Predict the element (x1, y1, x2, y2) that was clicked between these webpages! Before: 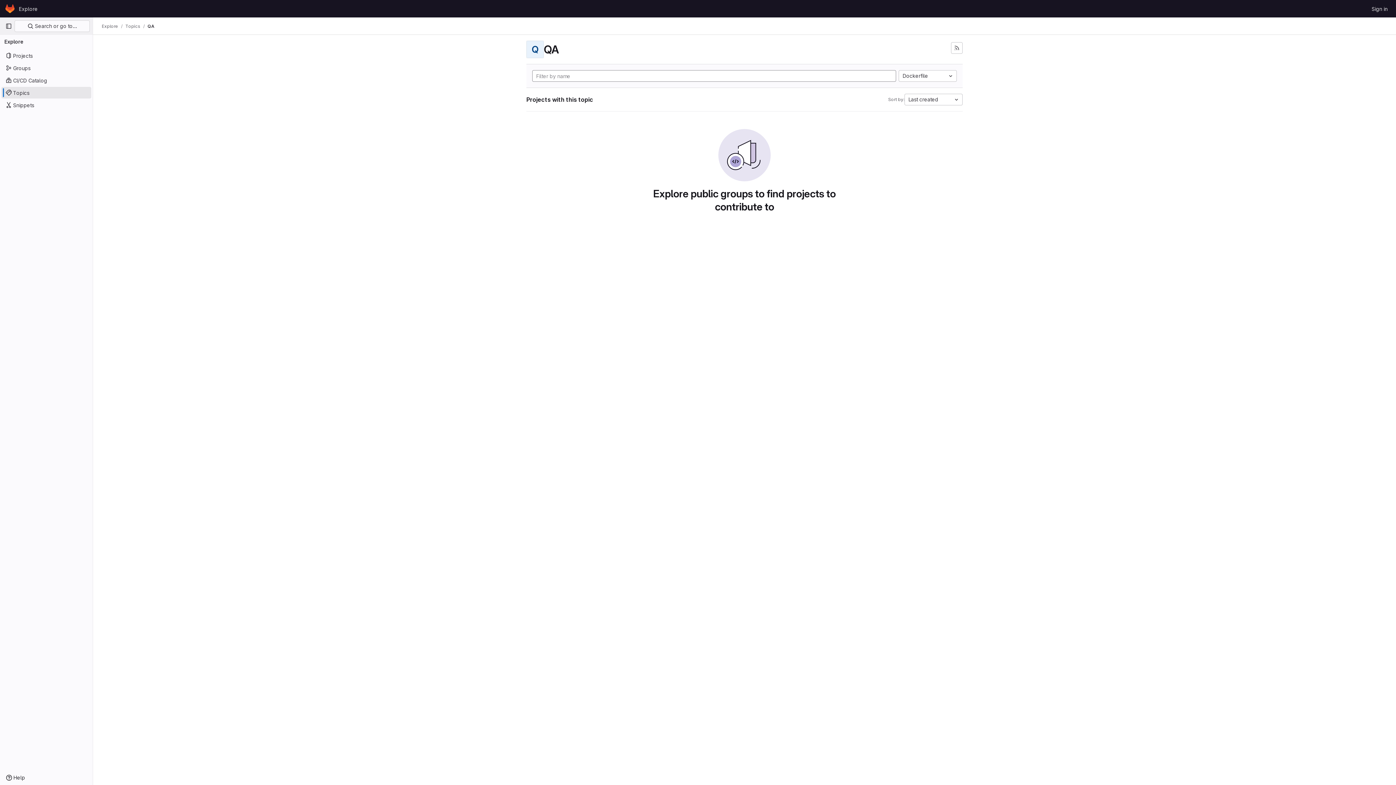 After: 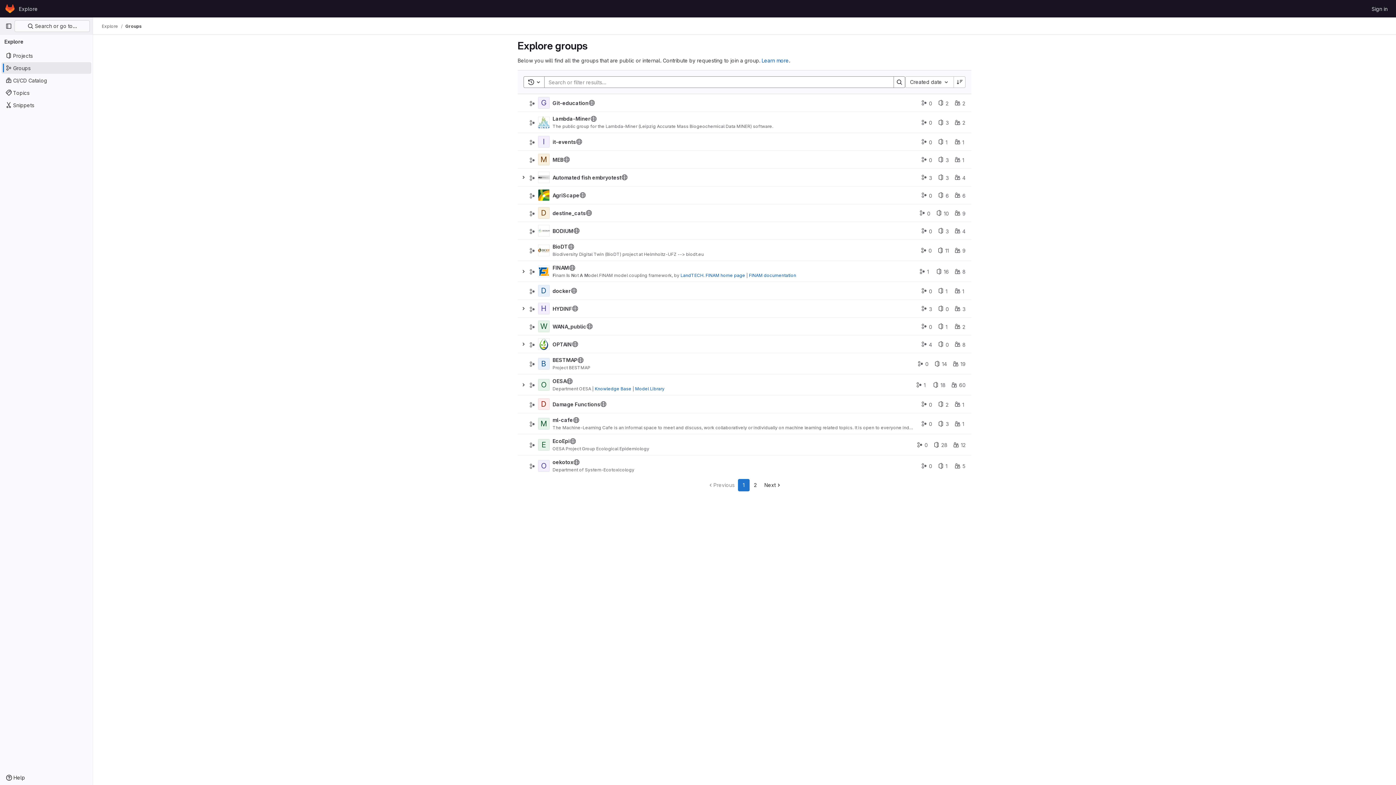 Action: bbox: (1, 62, 91, 73) label: Groups